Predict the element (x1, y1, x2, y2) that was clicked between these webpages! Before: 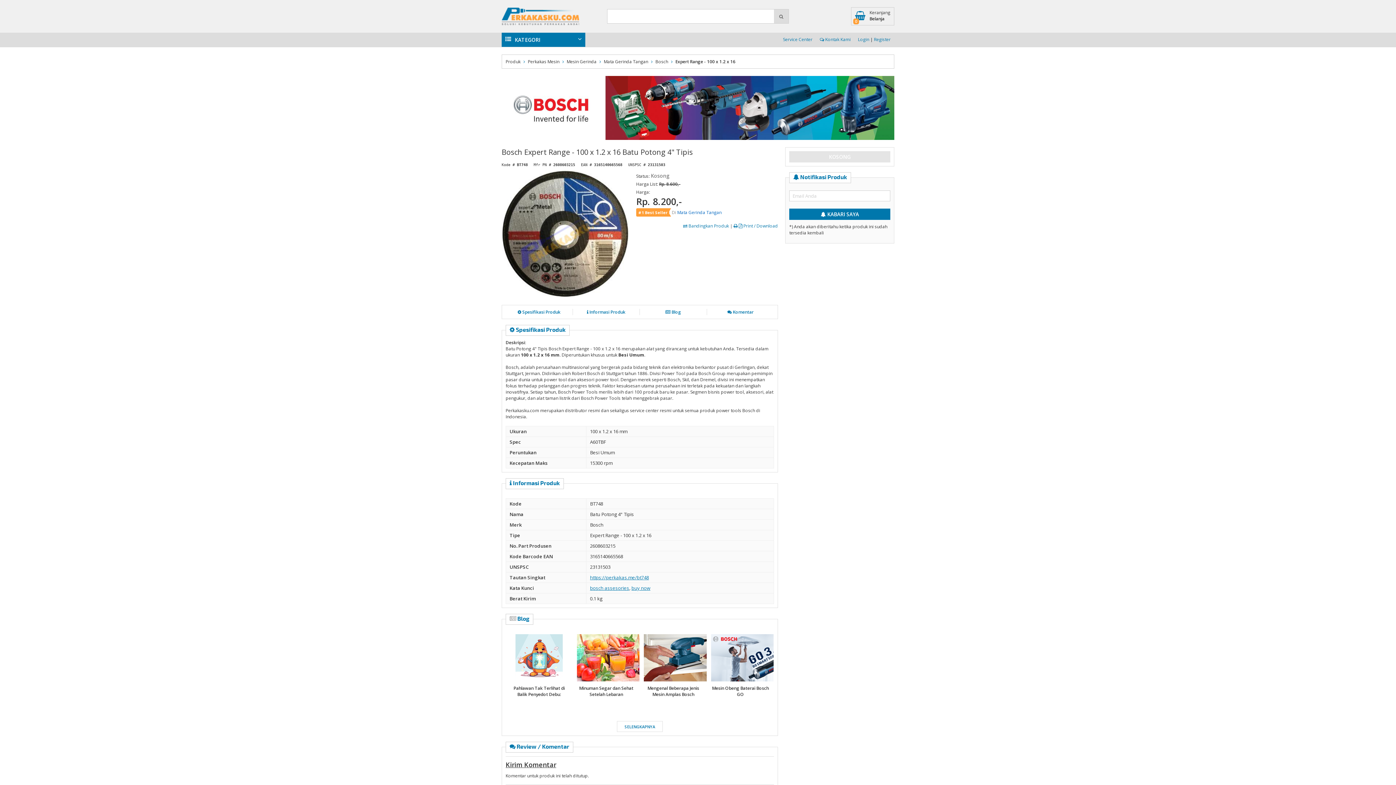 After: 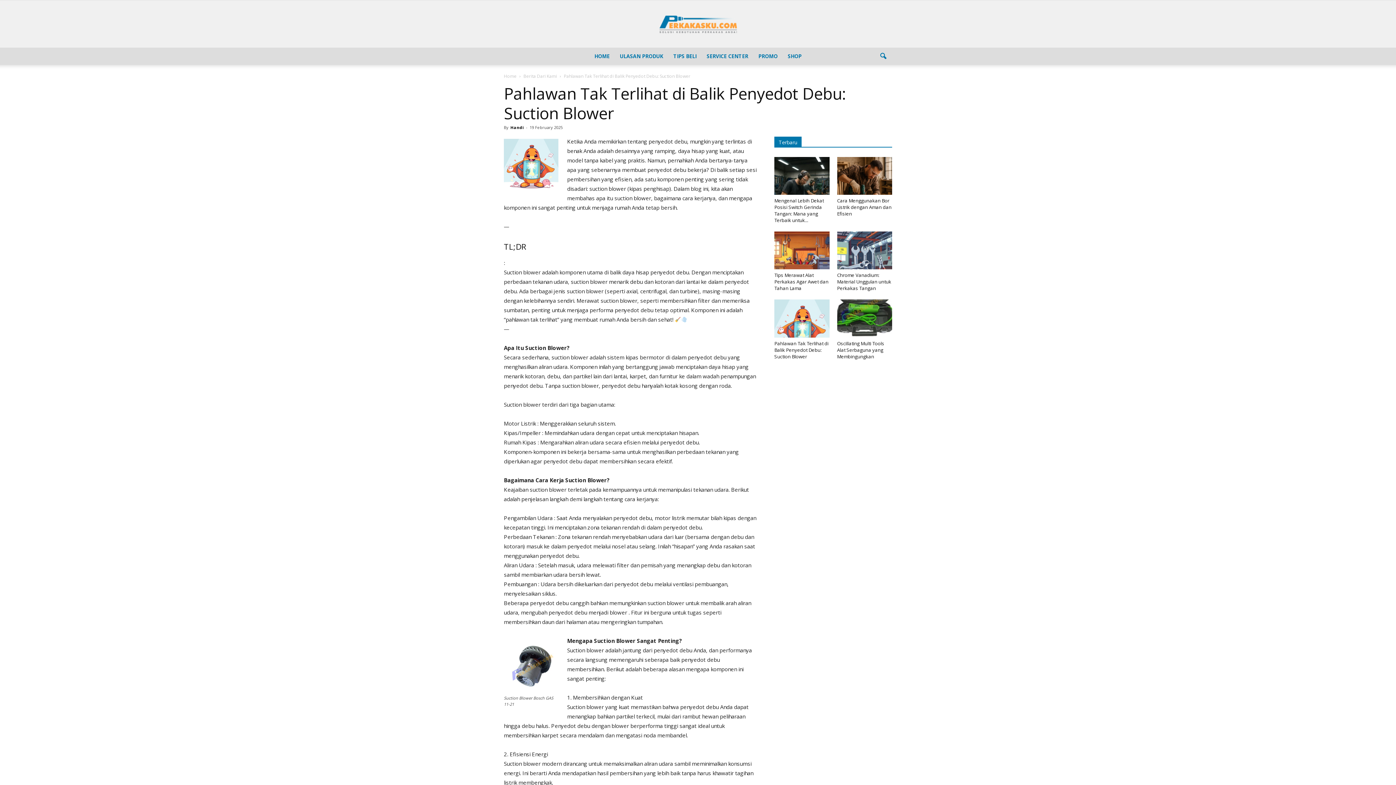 Action: bbox: (505, 626, 572, 717) label: Pahlawan Tak Terlihat di Balik Penyedot Debu: Suction Blower